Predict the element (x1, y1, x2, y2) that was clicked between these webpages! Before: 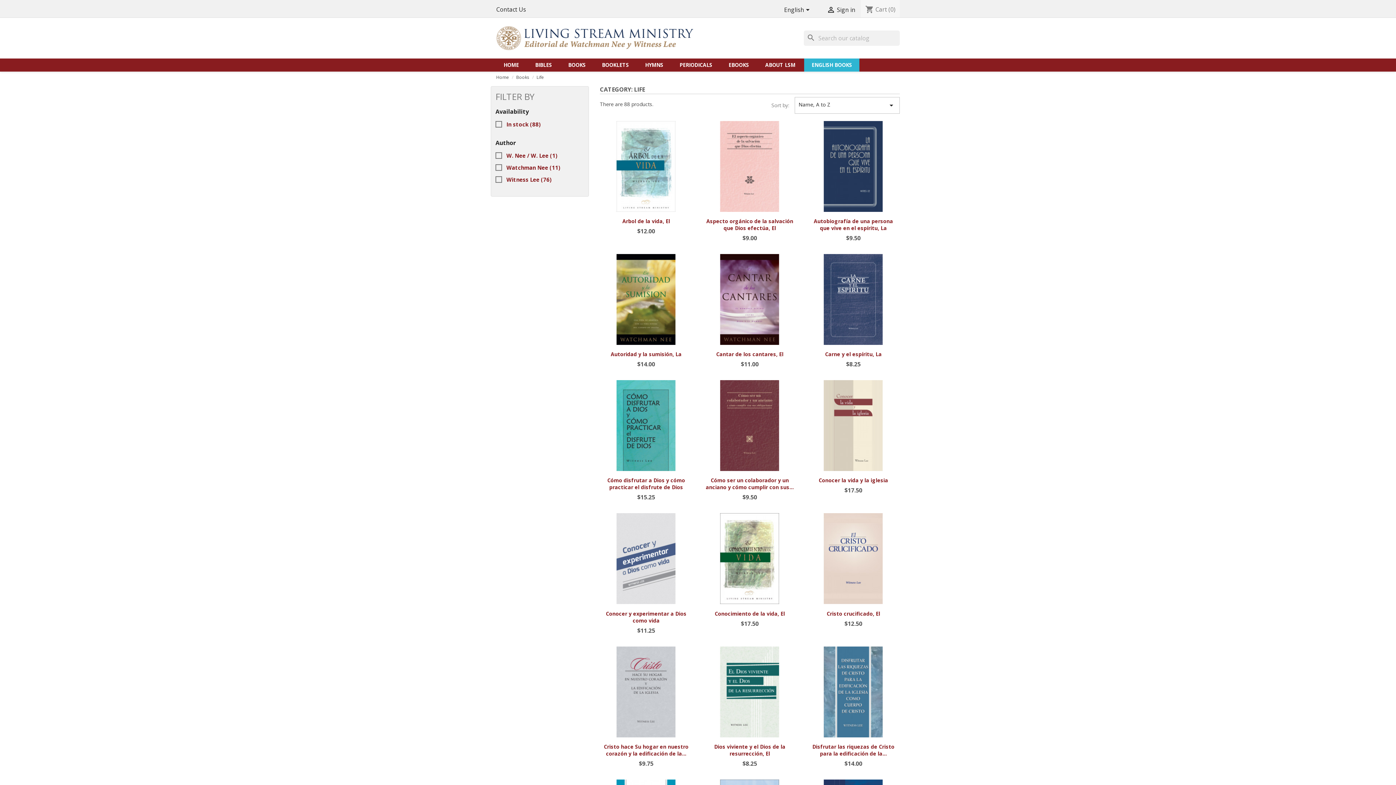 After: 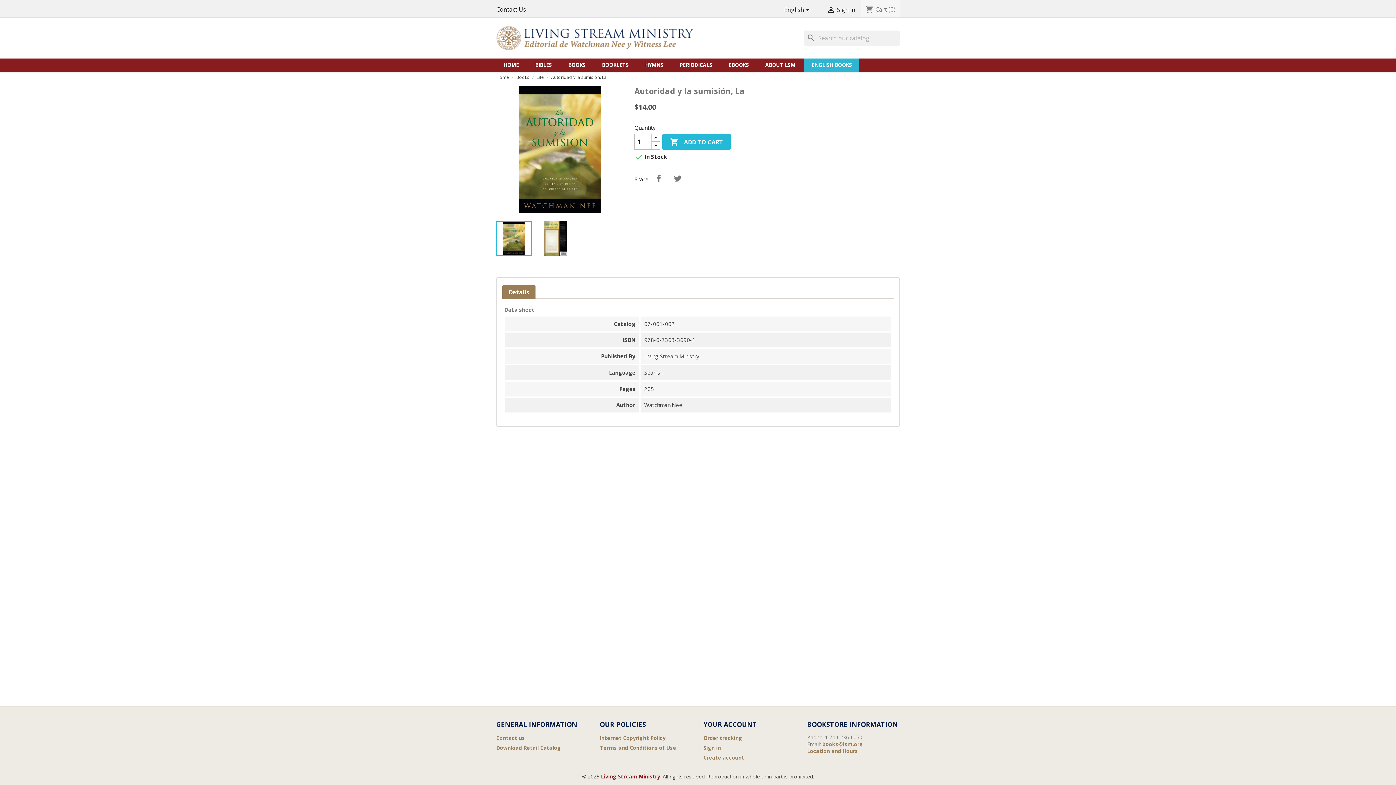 Action: label: Autoridad y la sumisión, La bbox: (610, 350, 681, 357)